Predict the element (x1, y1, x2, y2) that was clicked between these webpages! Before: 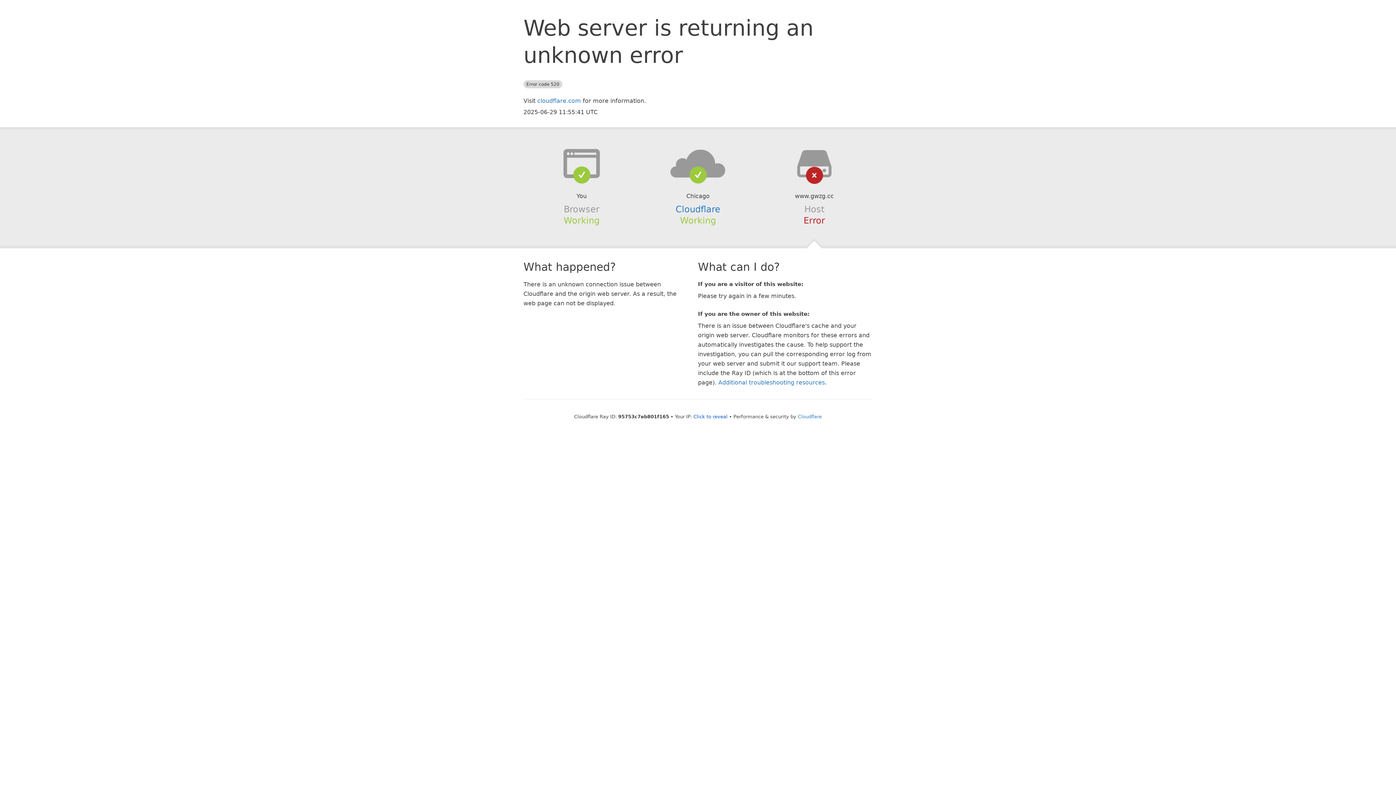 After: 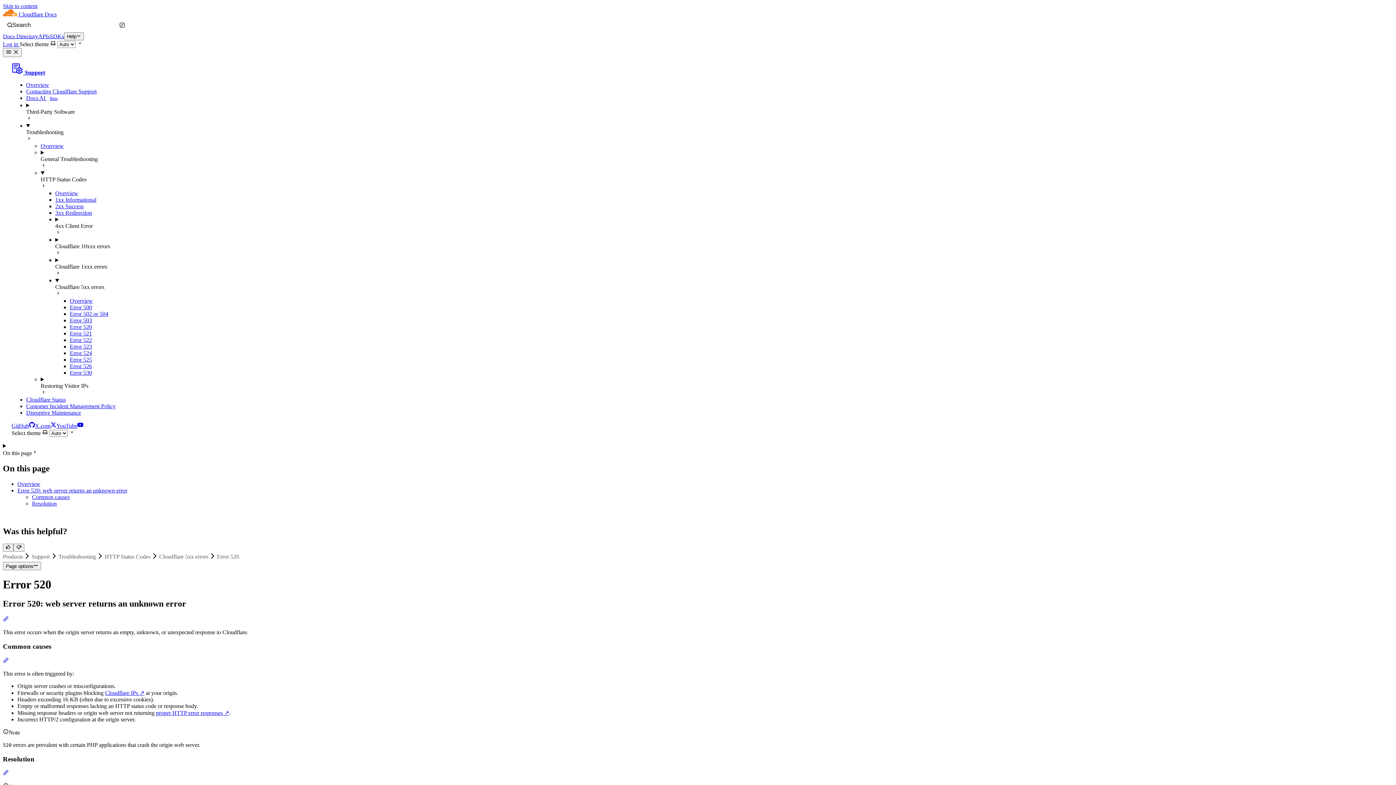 Action: label: Additional troubleshooting resources bbox: (718, 379, 825, 386)